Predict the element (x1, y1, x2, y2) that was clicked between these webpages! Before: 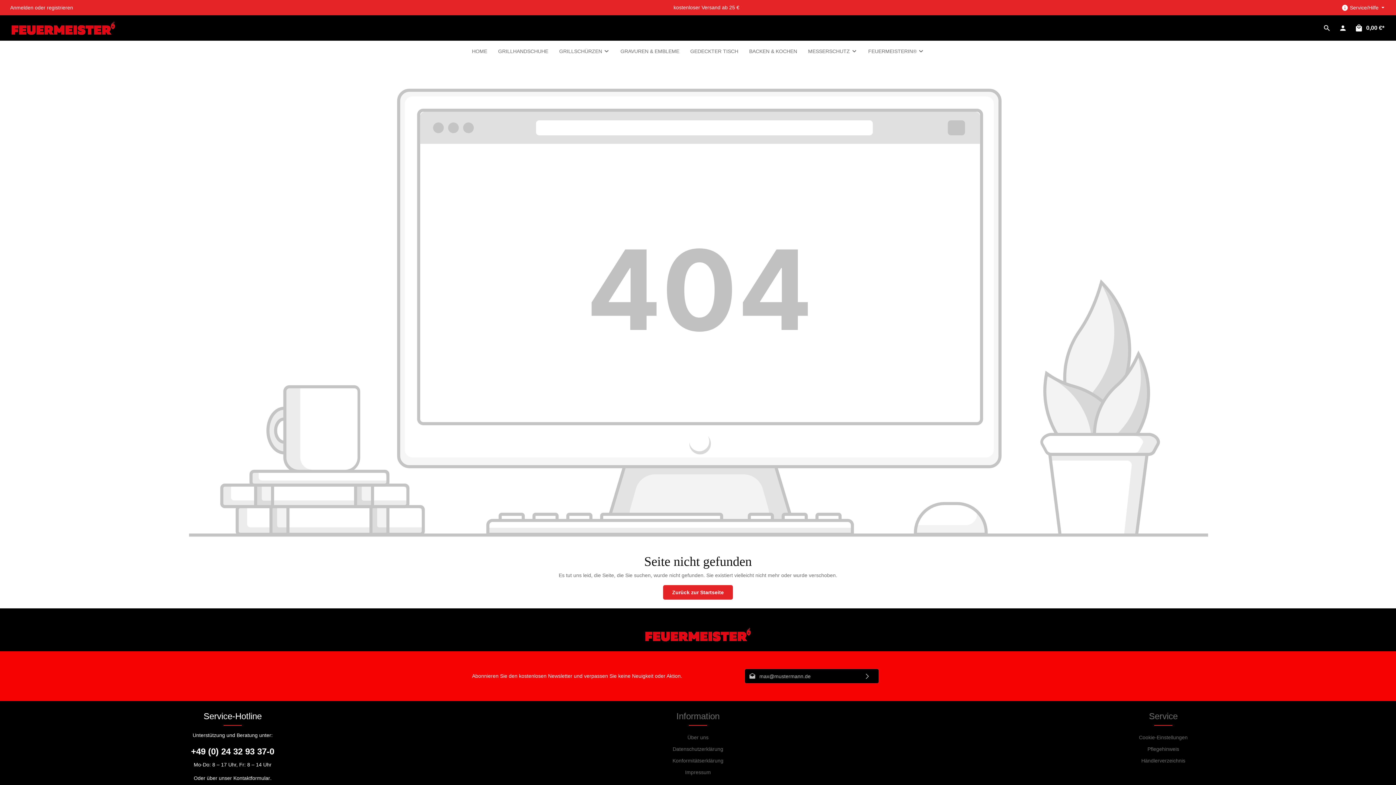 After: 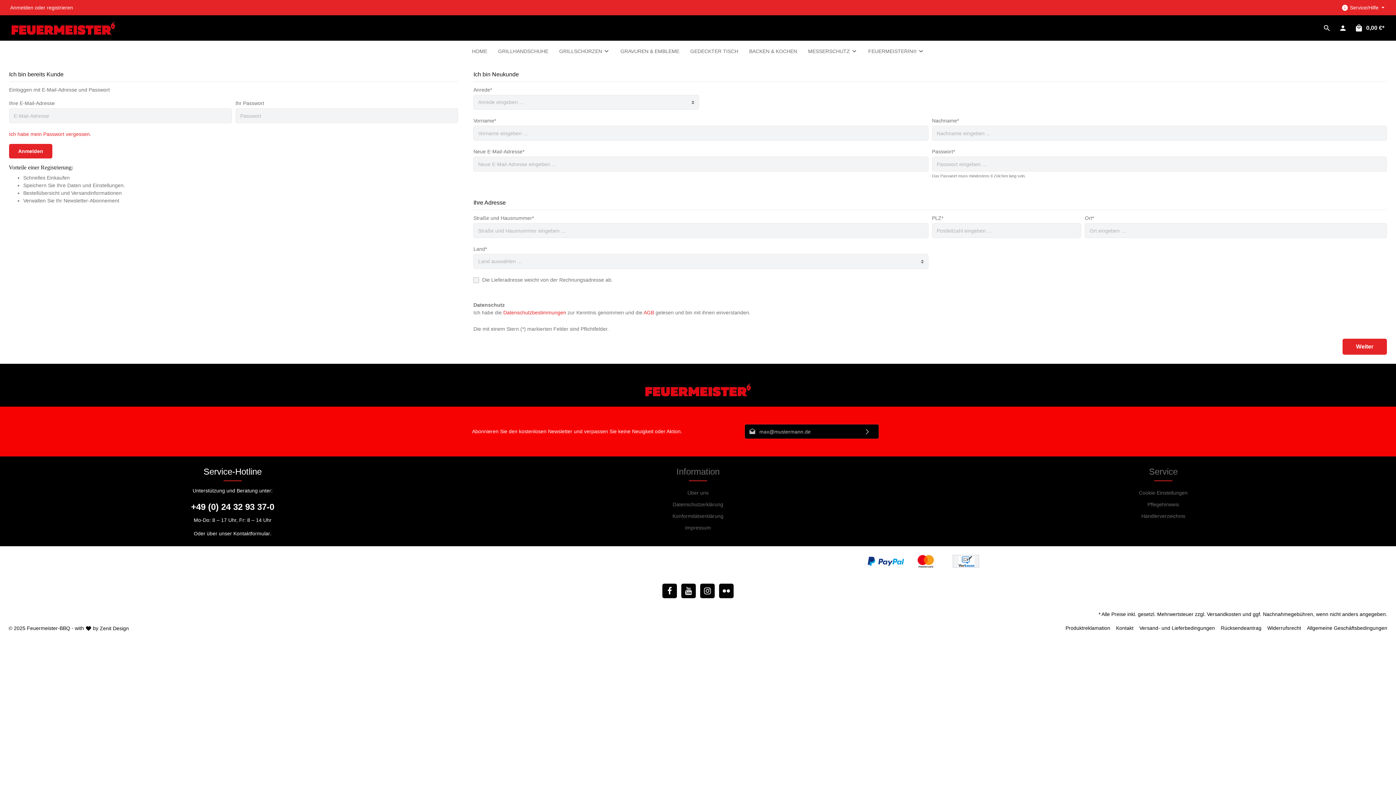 Action: label: registrieren bbox: (45, 4, 74, 10)